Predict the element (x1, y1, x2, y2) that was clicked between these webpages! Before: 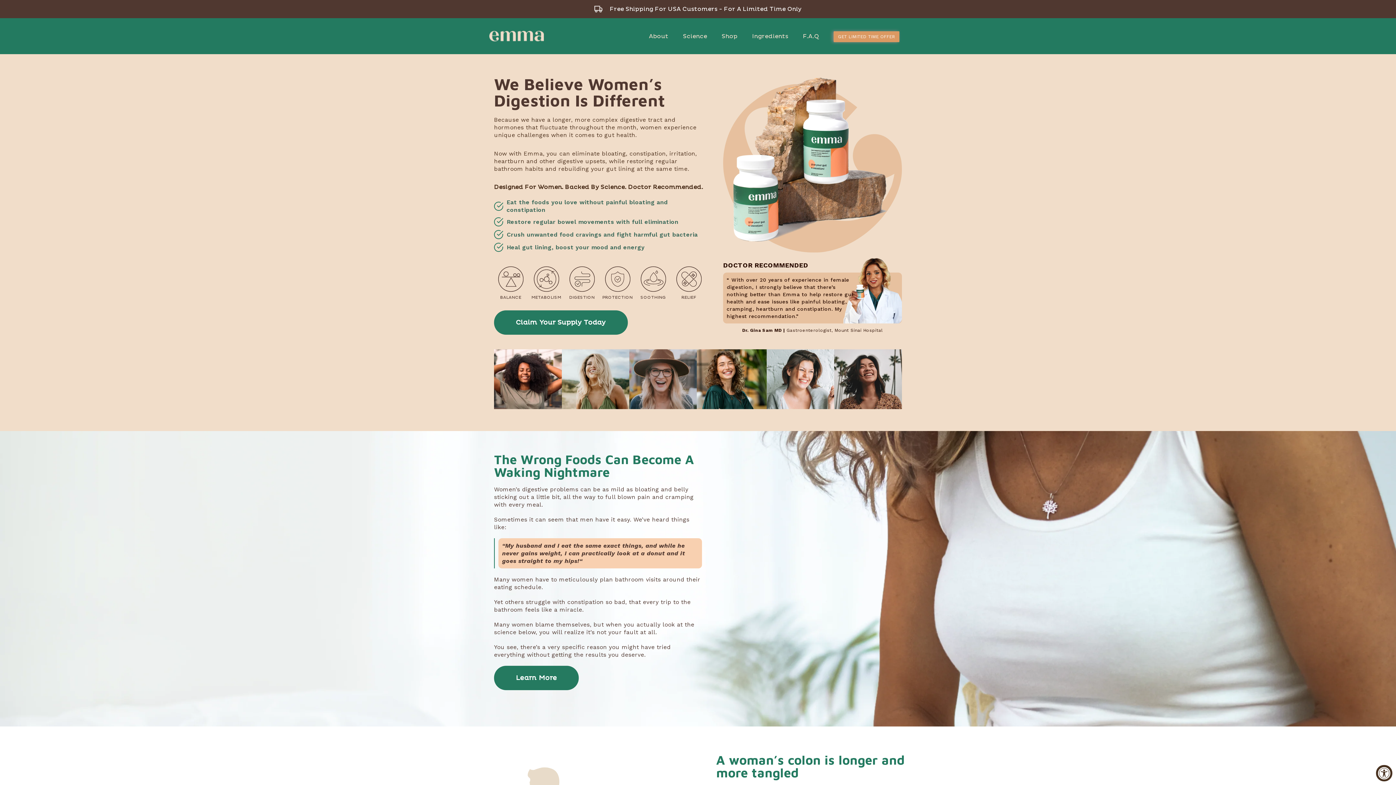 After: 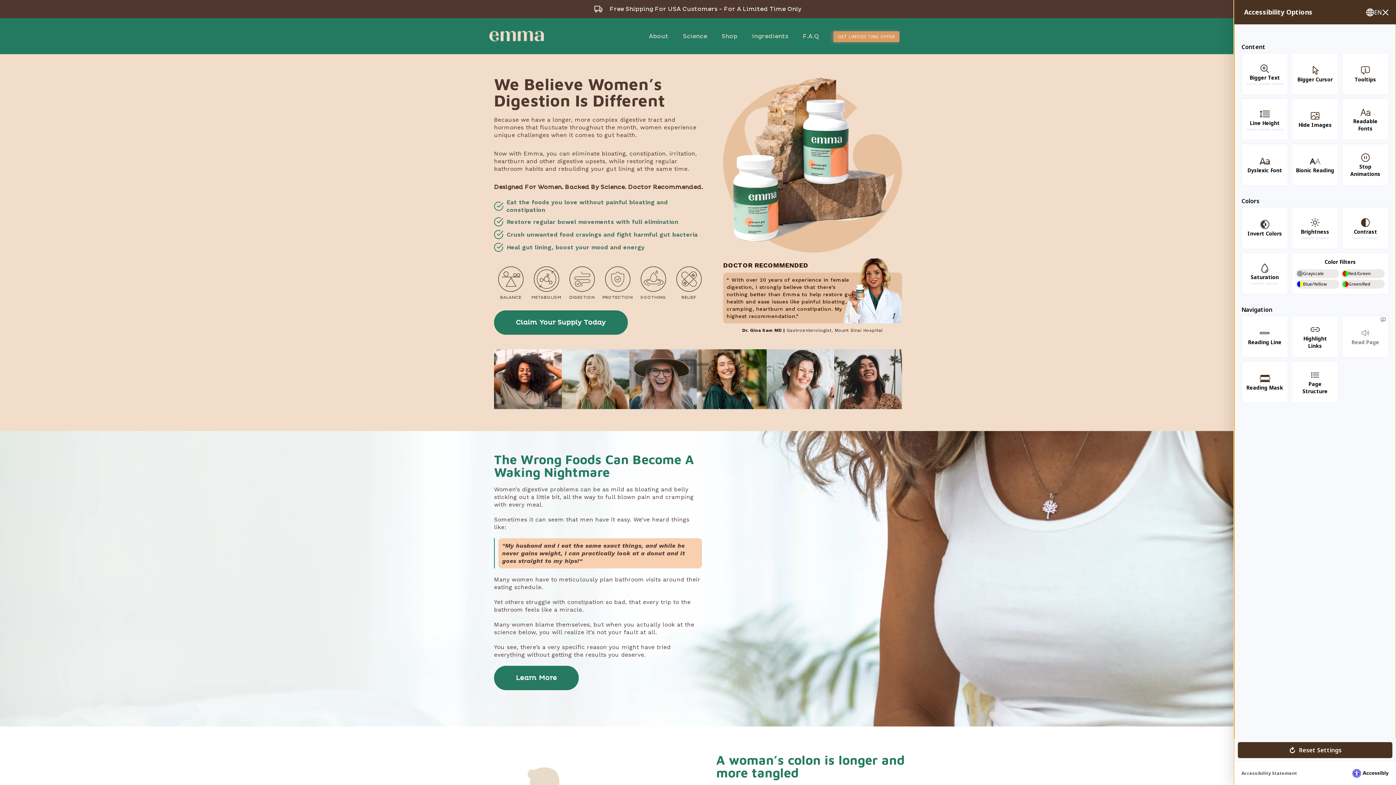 Action: label: Accessibility Widget, click to open bbox: (1376, 765, 1392, 781)